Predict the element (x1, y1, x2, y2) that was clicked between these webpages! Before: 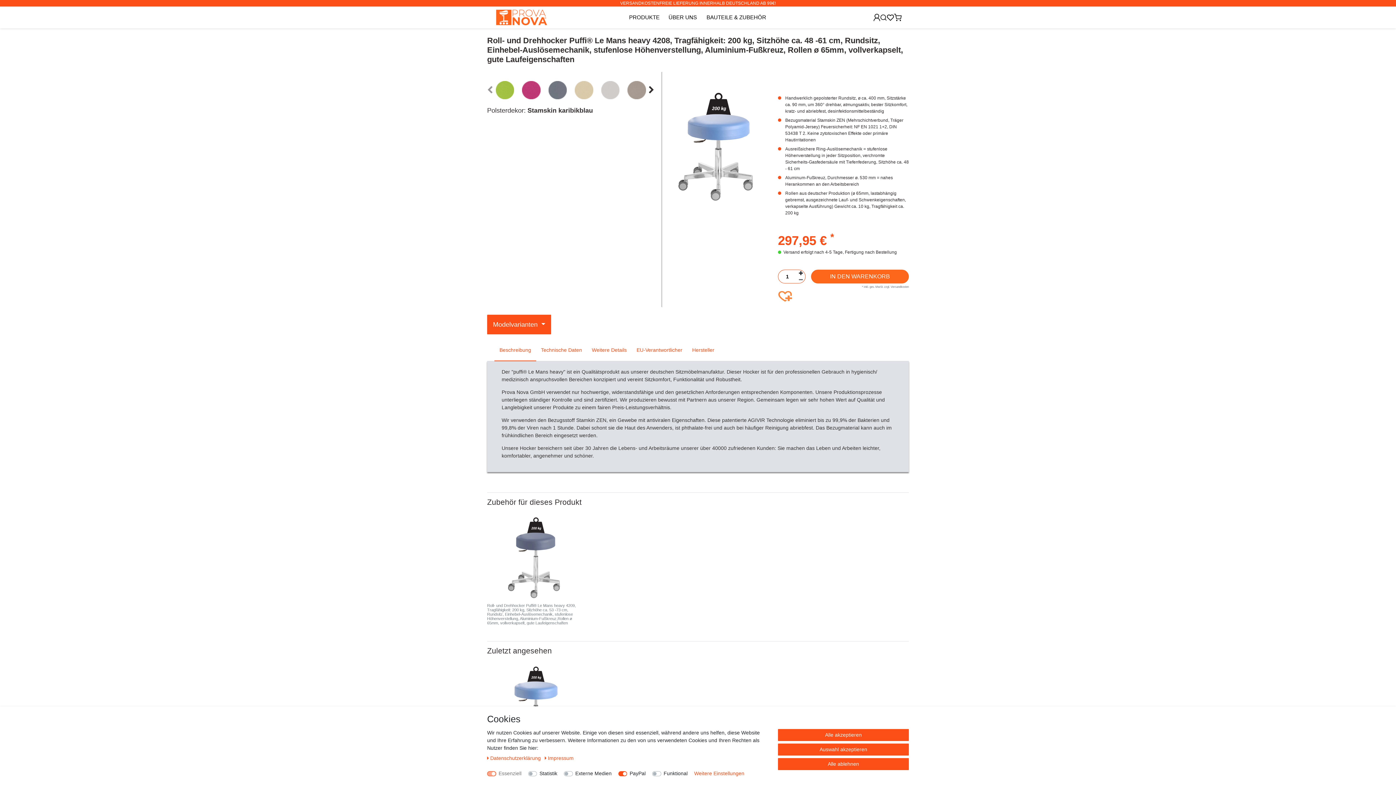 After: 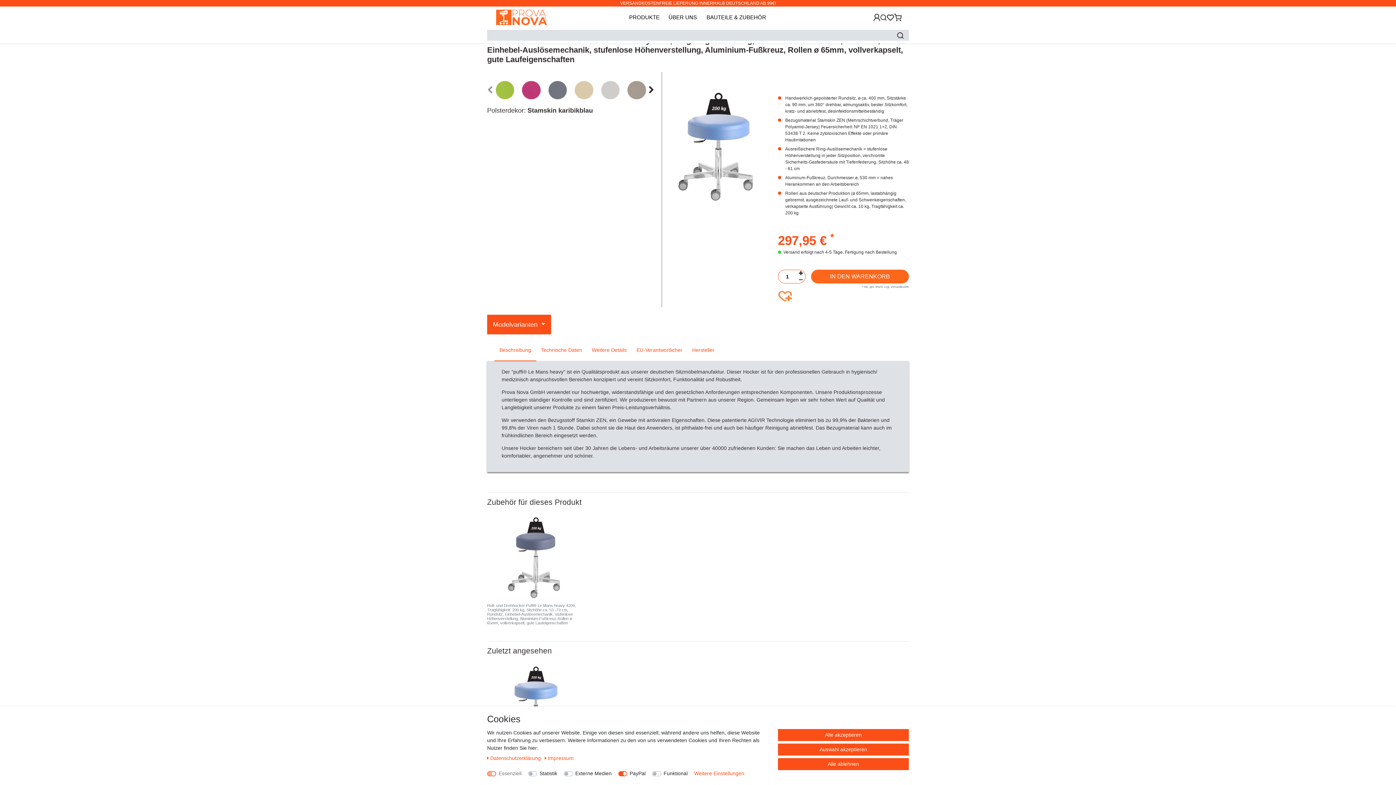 Action: label: Suche bbox: (880, 14, 886, 20)